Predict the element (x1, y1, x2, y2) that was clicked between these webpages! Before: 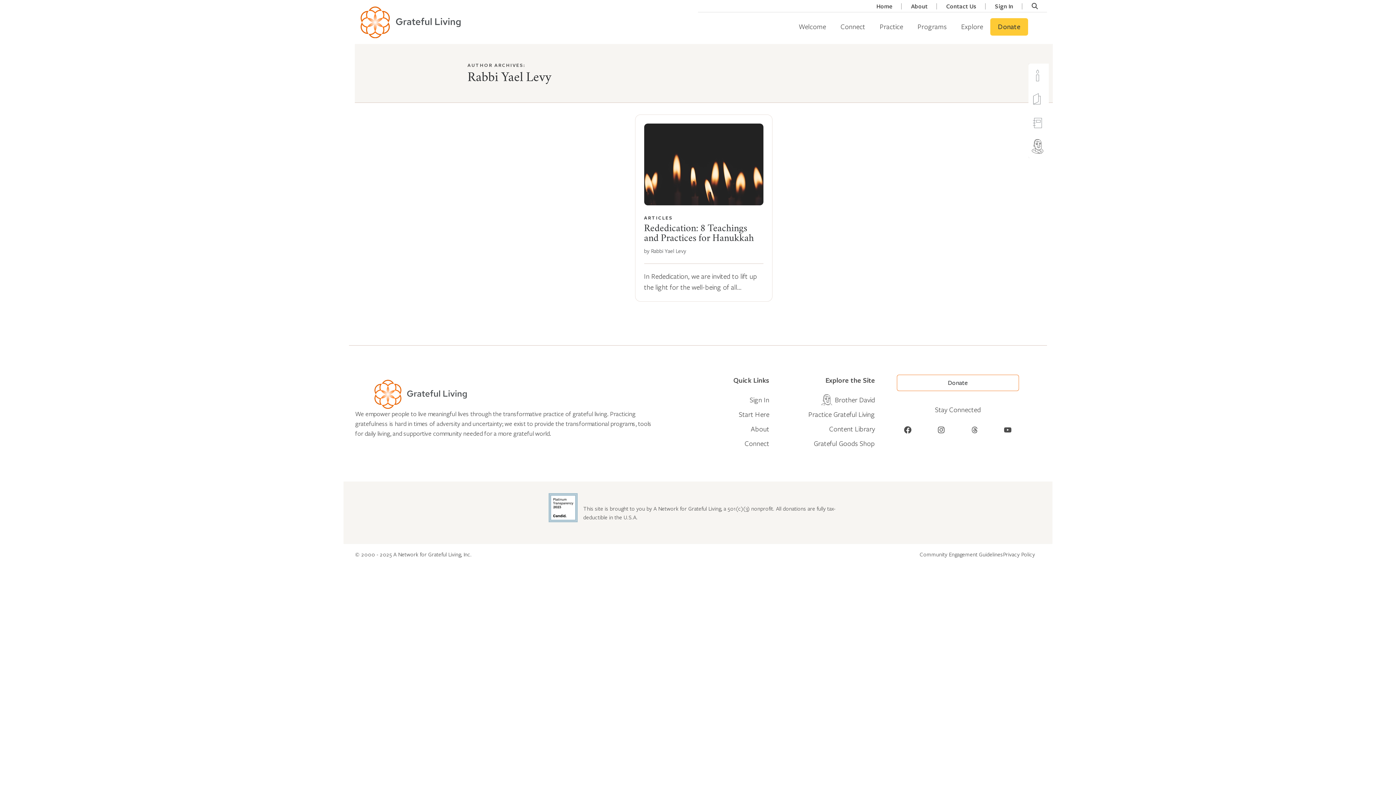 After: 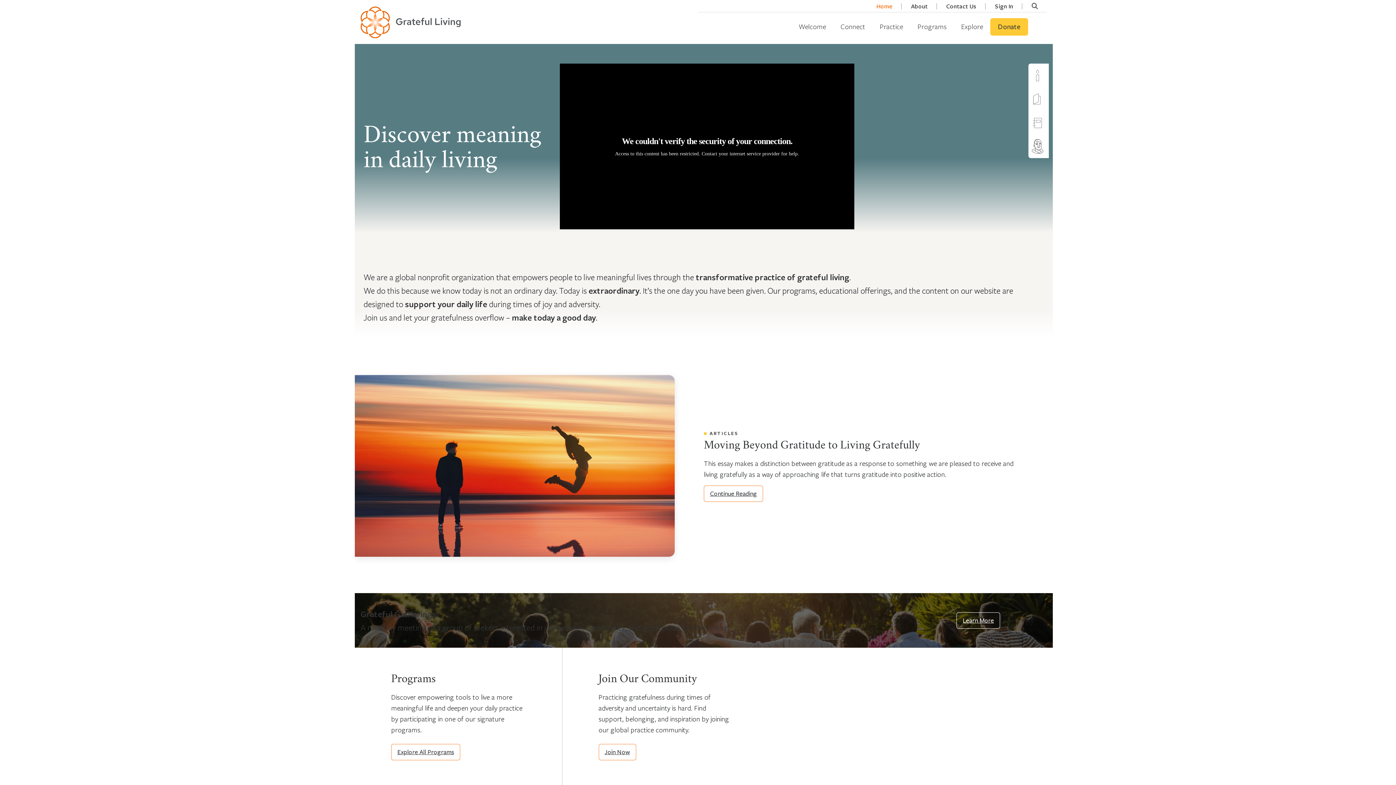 Action: label: Home bbox: (868, 3, 901, 9)